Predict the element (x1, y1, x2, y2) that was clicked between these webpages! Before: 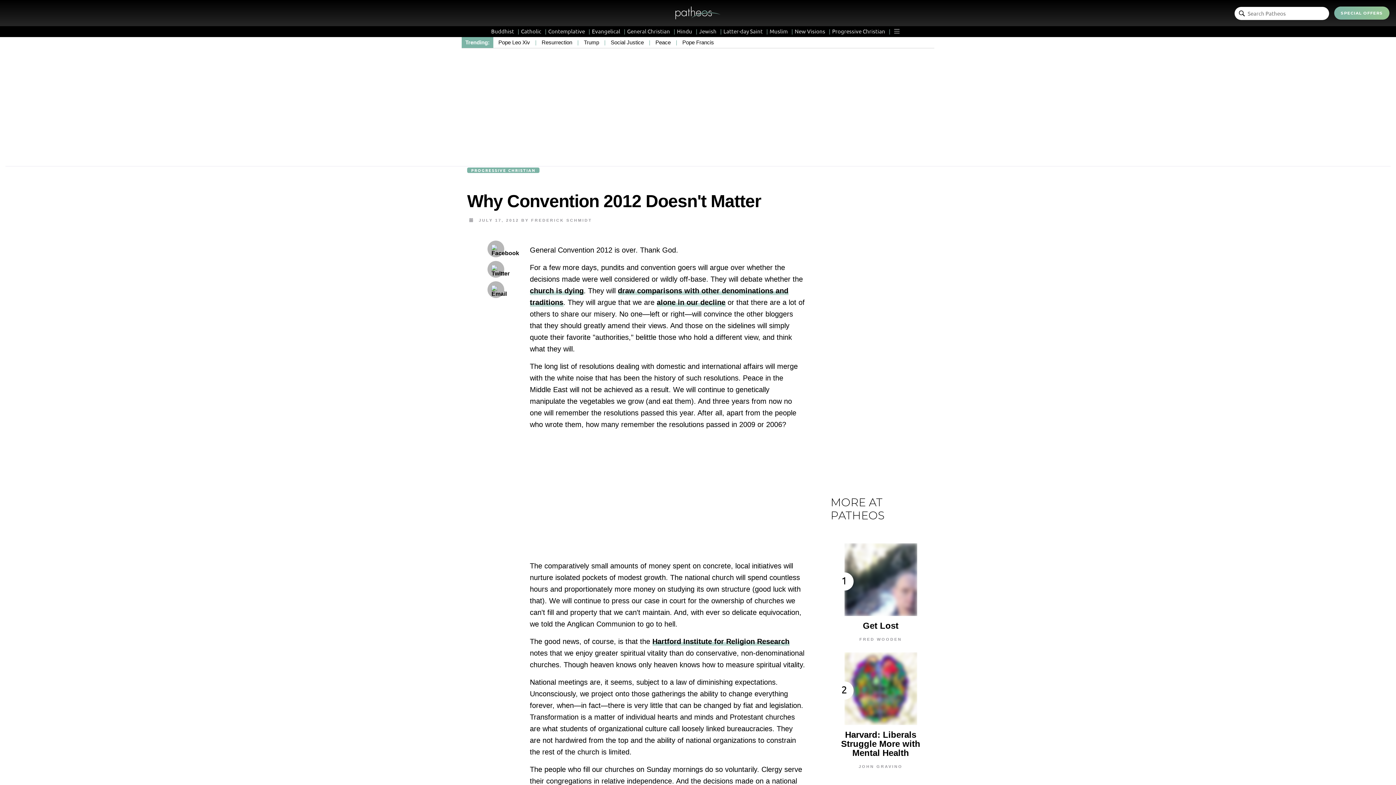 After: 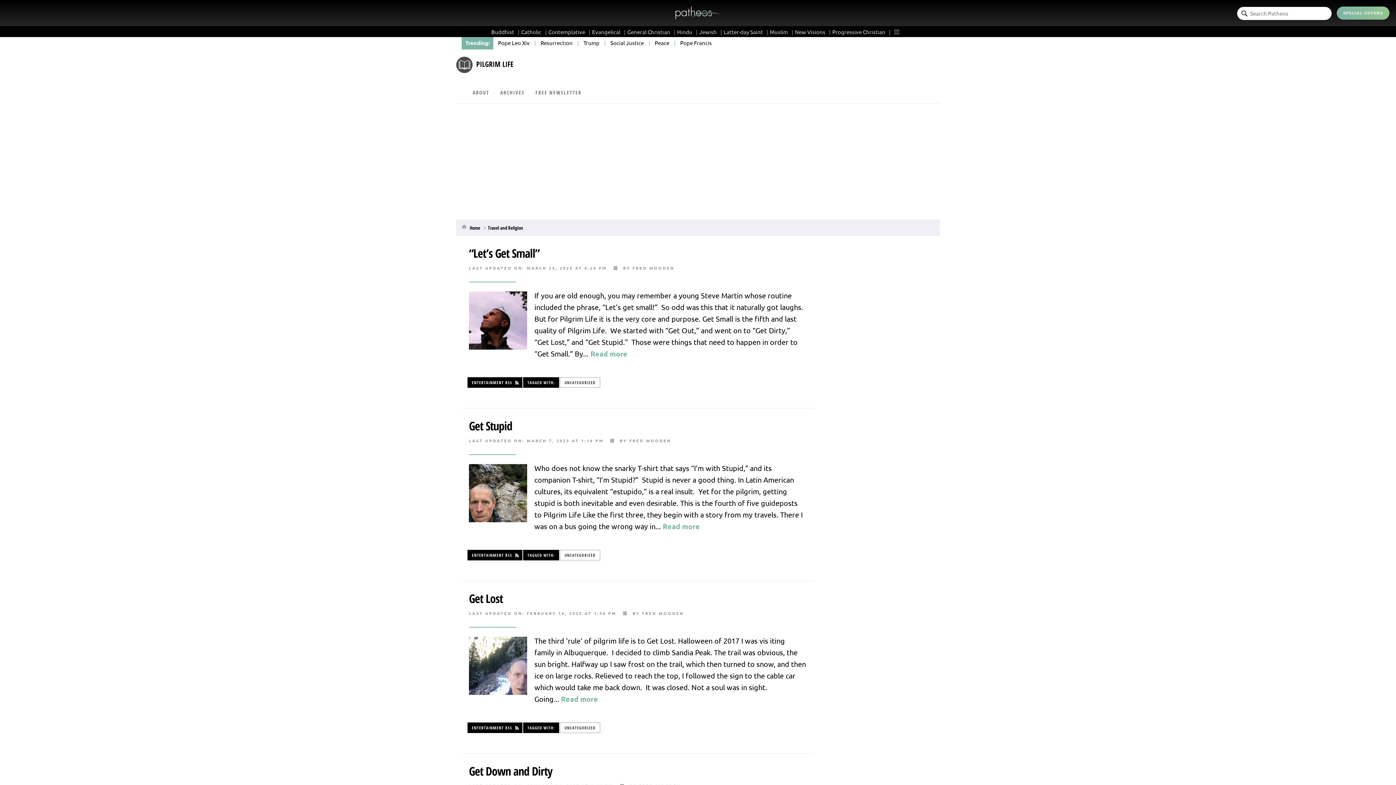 Action: label: FRED WOODEN bbox: (859, 637, 902, 641)